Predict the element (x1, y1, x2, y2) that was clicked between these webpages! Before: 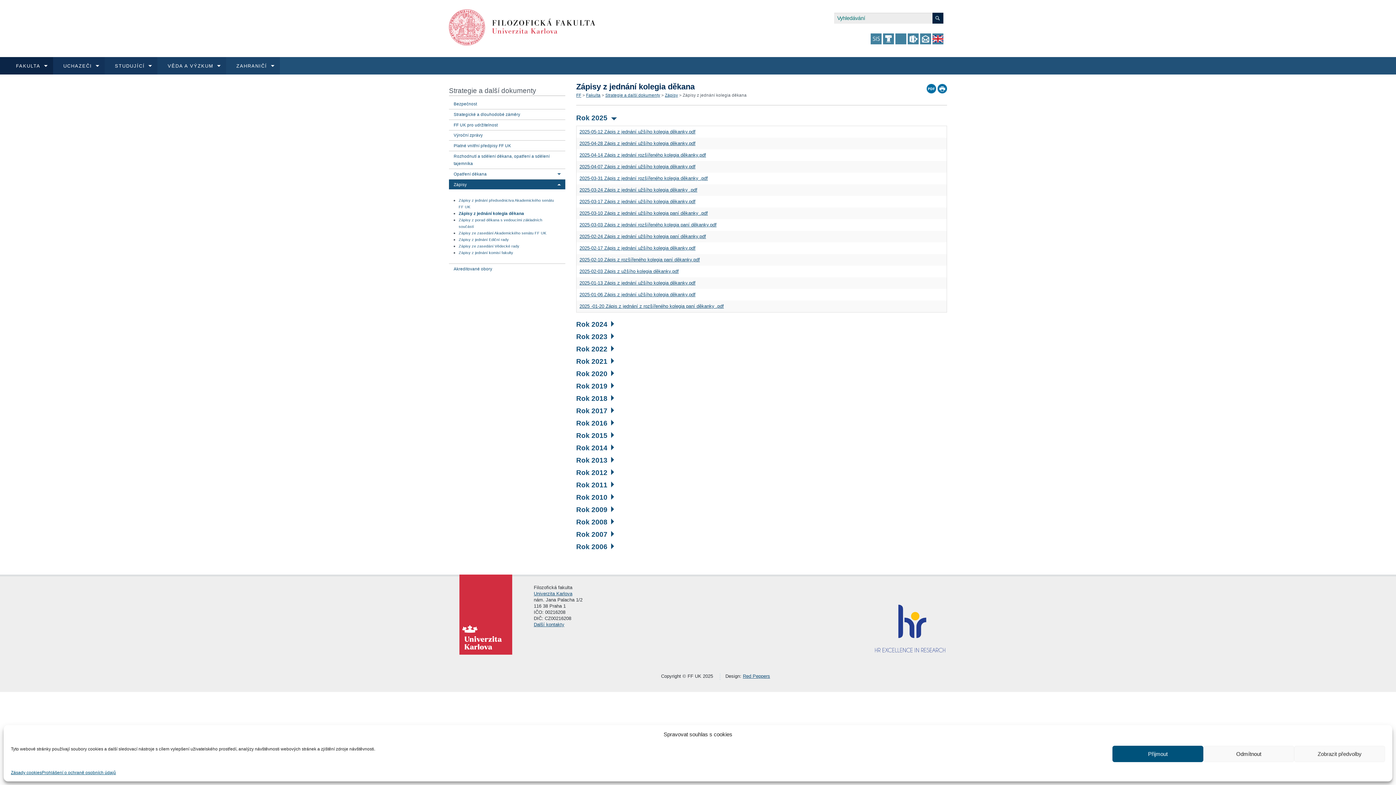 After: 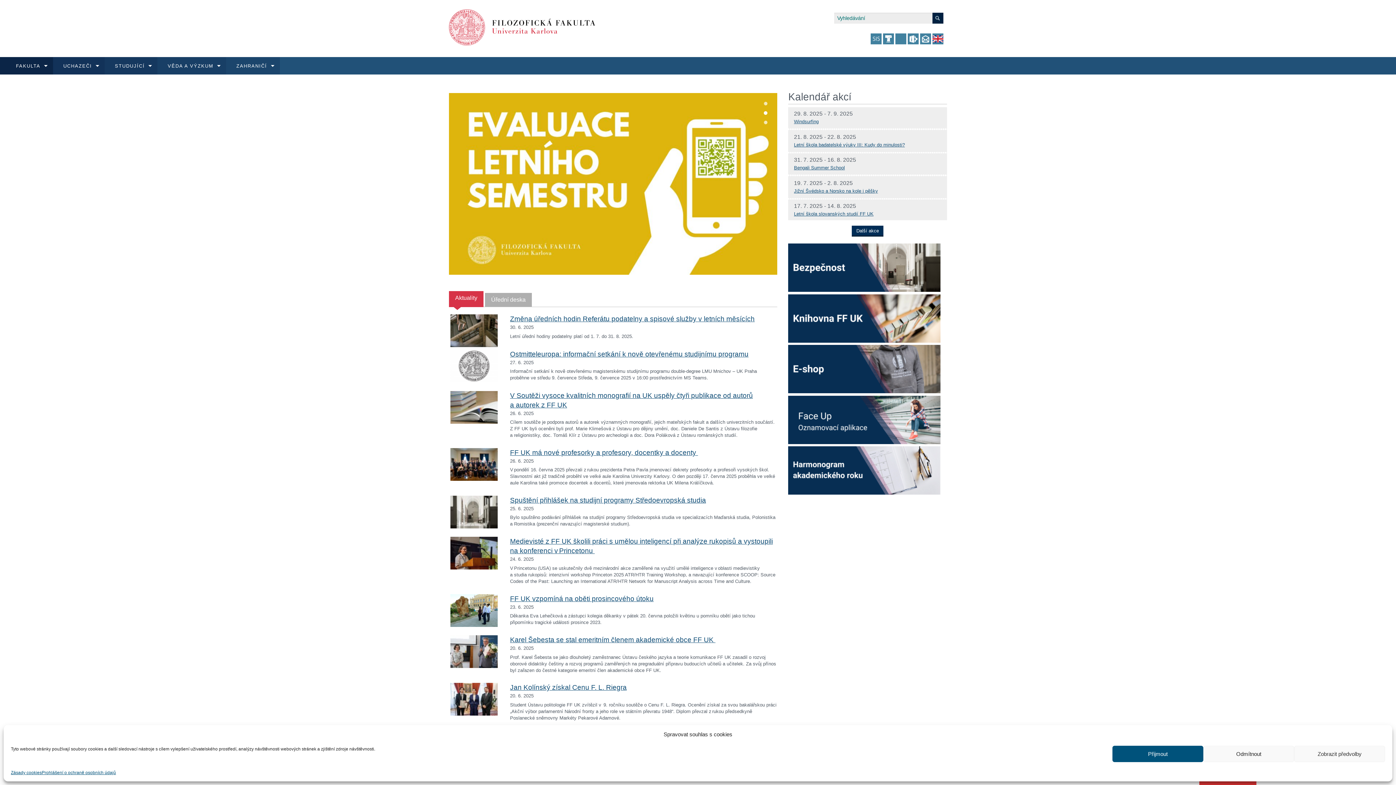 Action: label: FF bbox: (576, 93, 581, 97)